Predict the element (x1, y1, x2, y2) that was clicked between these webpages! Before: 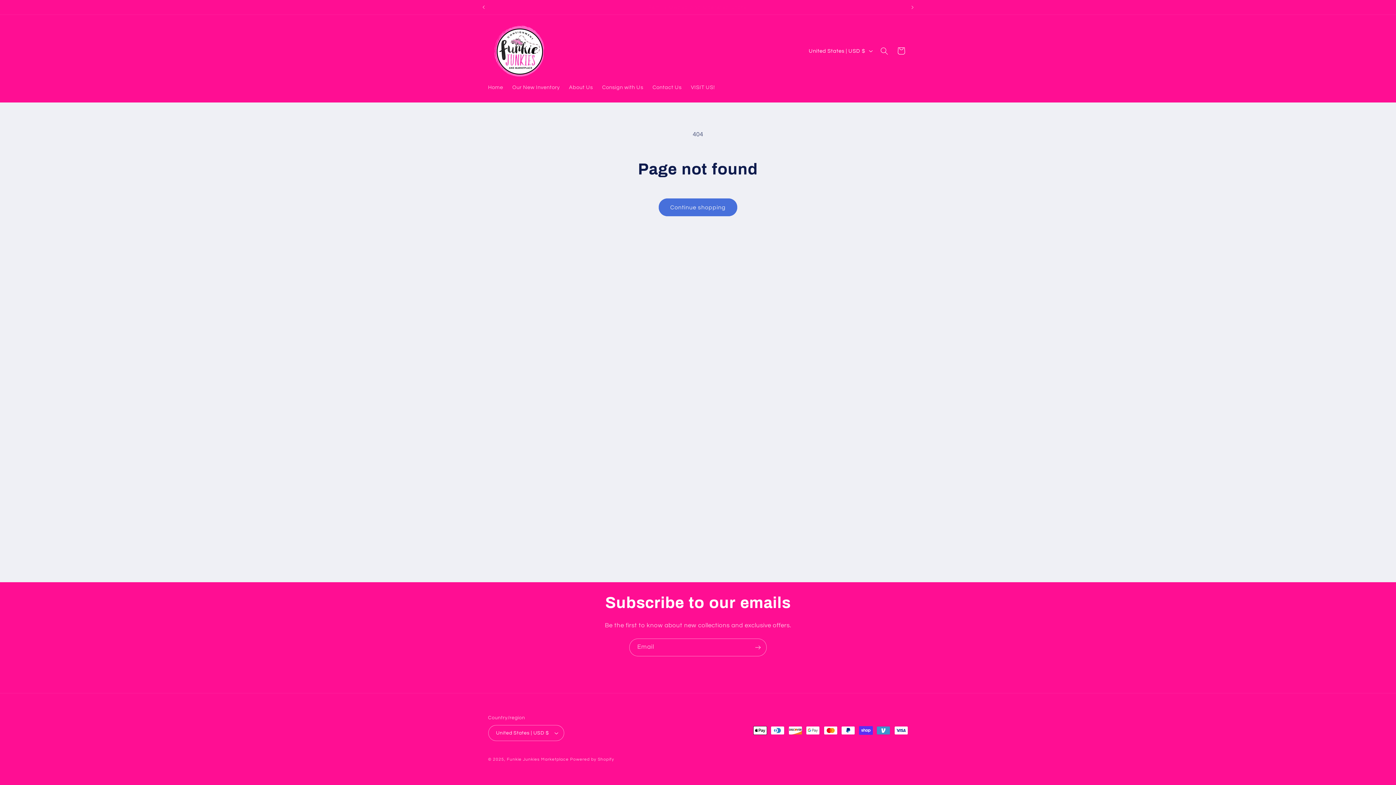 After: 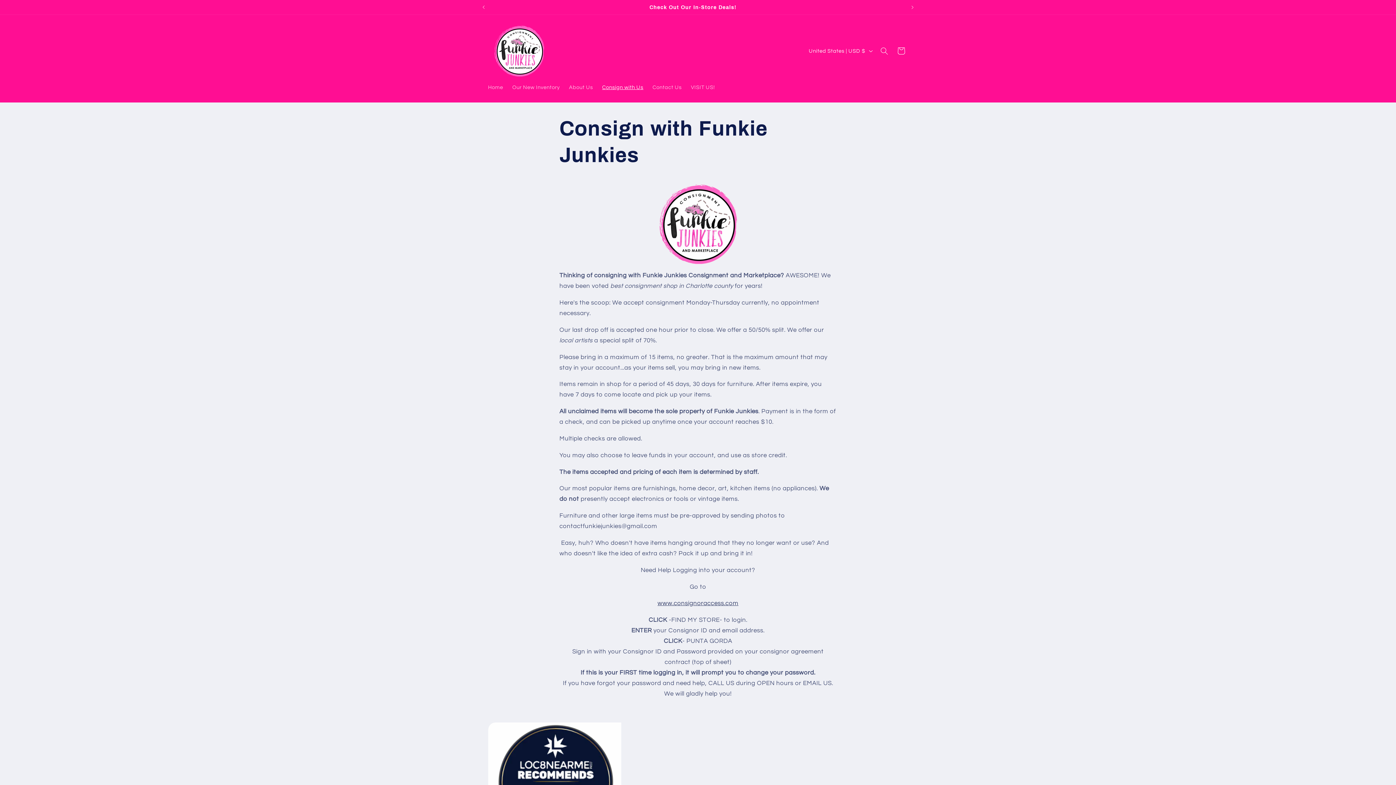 Action: bbox: (597, 79, 648, 95) label: Consign with Us